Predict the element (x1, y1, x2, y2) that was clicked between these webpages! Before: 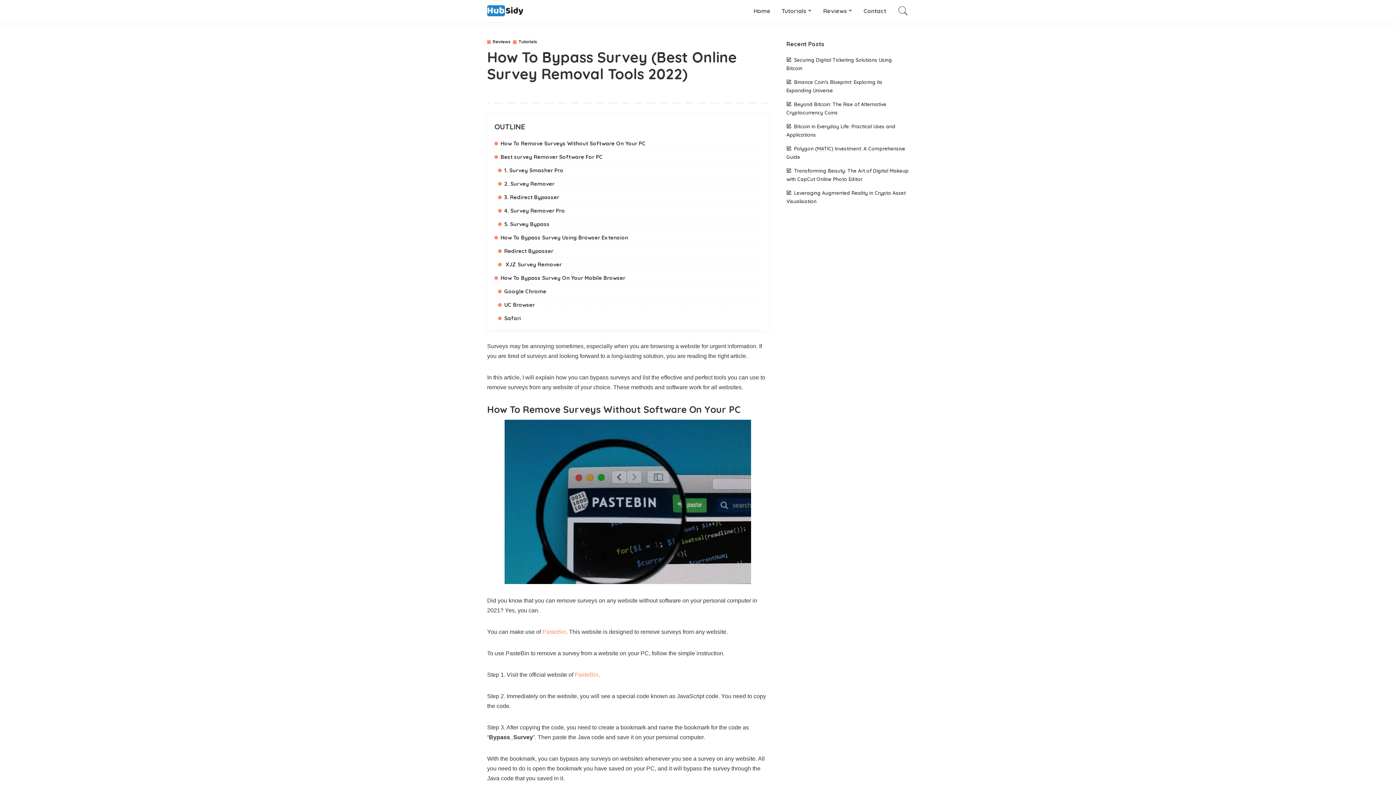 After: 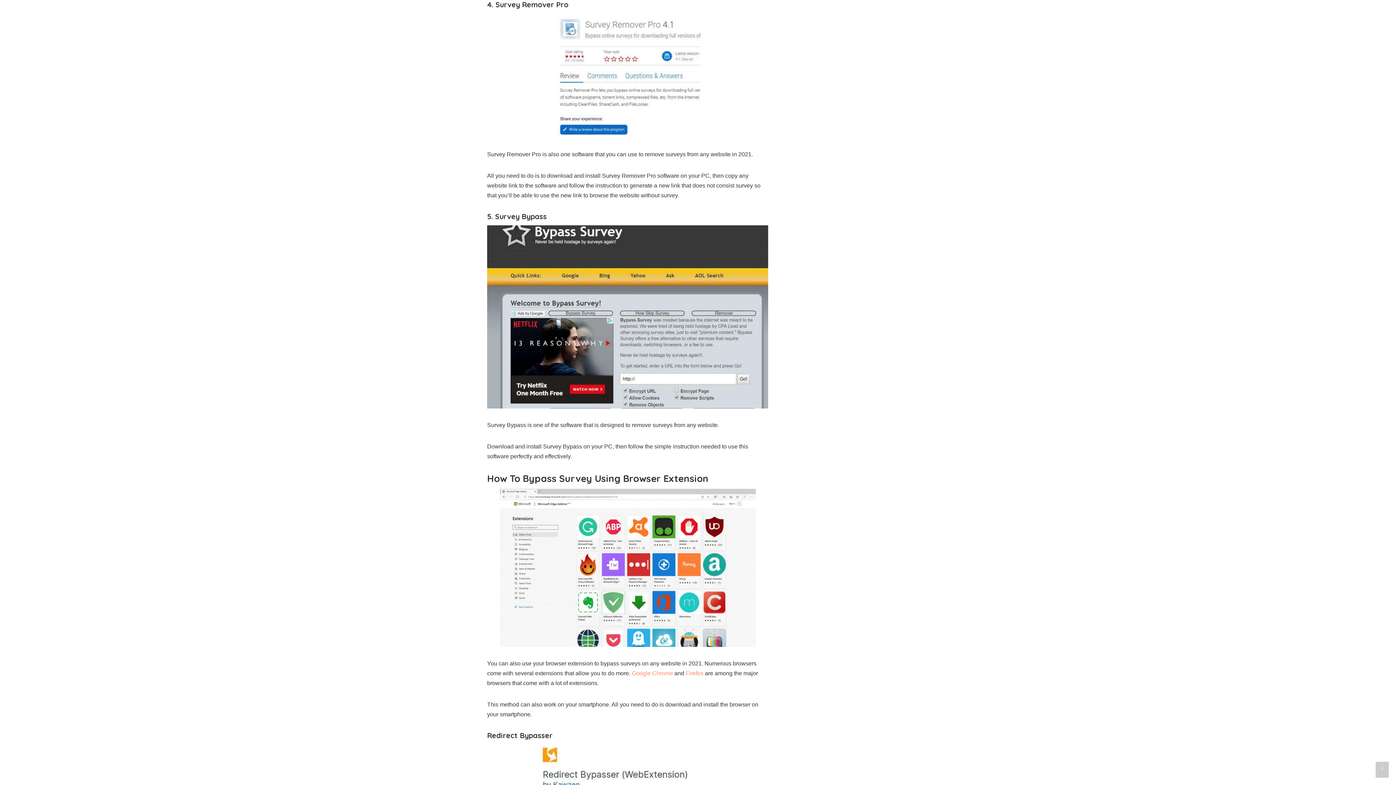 Action: label: 4. Survey Remover Pro bbox: (498, 207, 565, 214)